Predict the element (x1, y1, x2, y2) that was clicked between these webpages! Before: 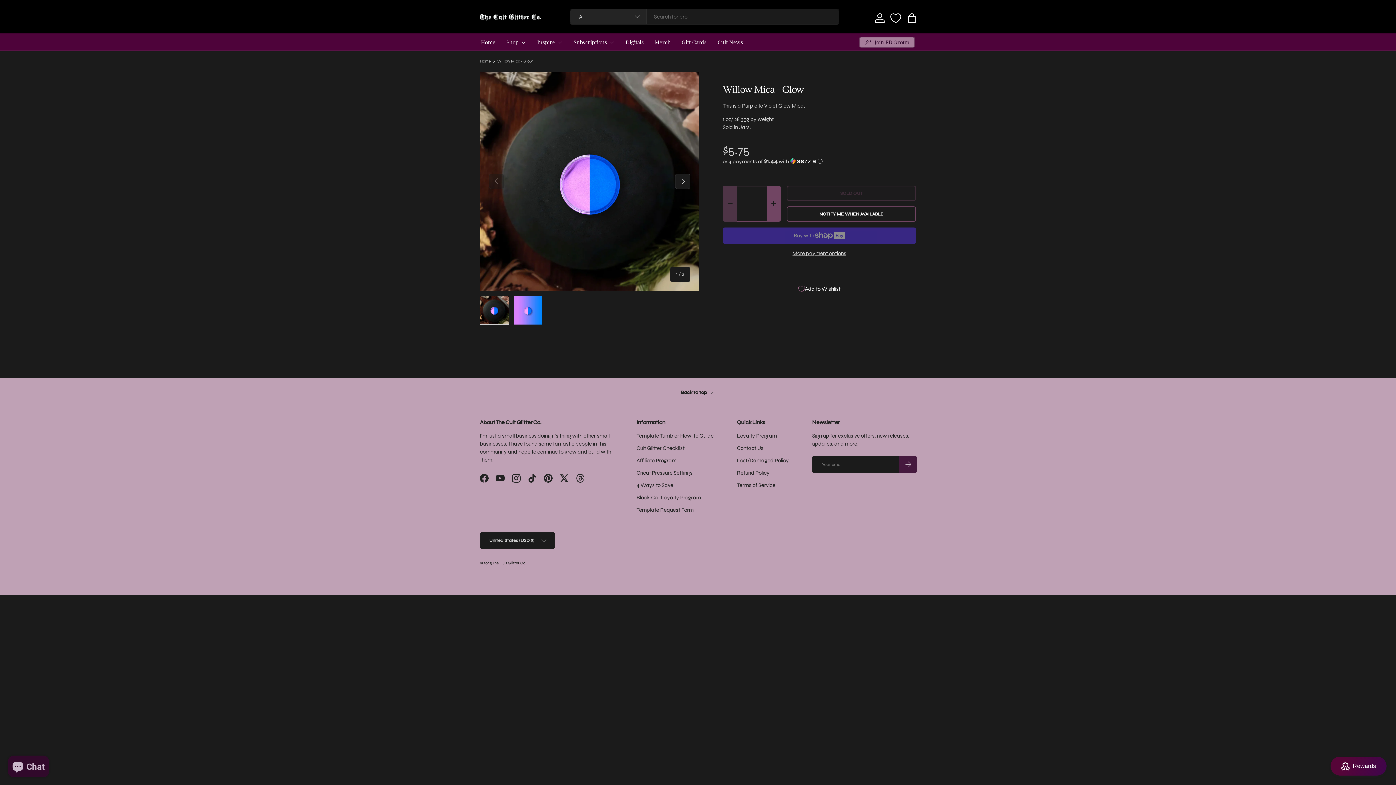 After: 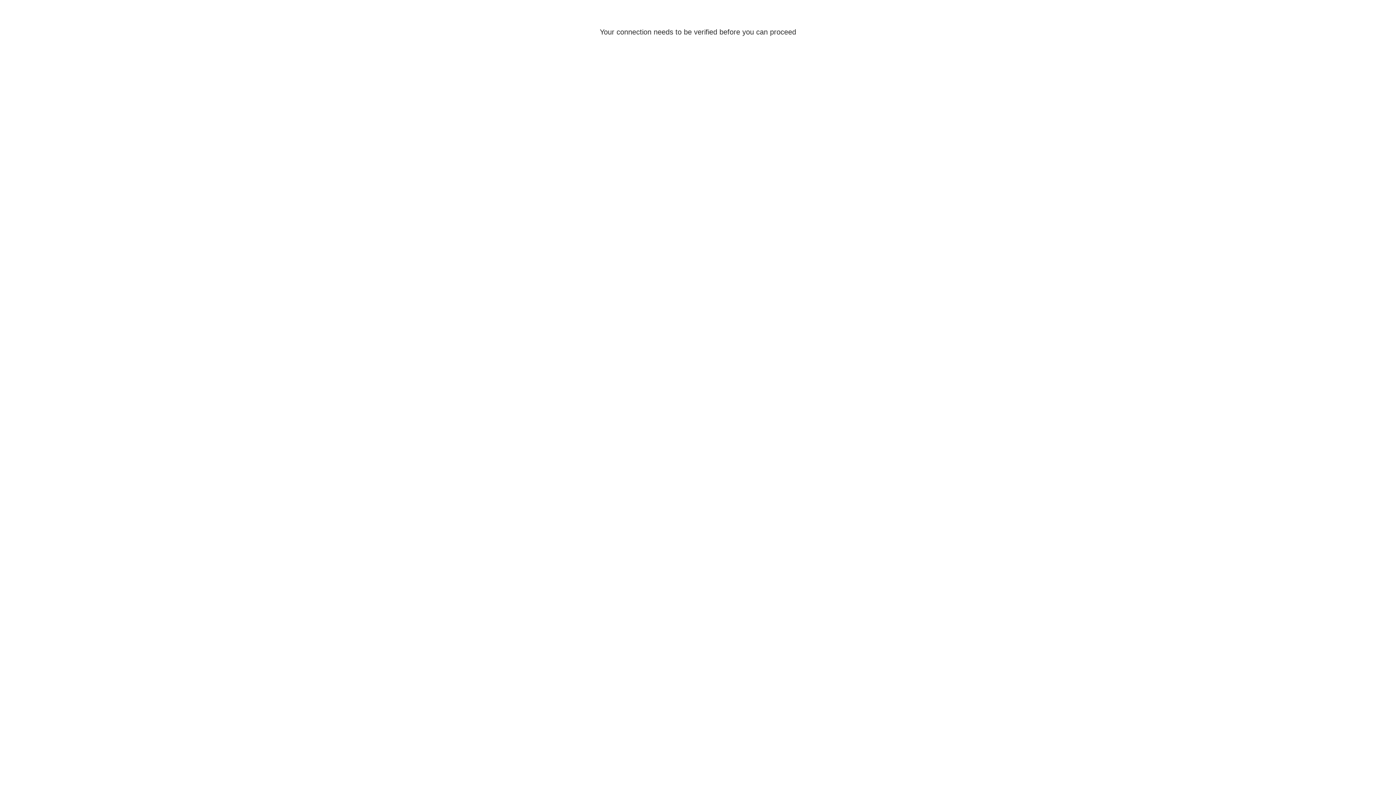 Action: bbox: (872, 10, 888, 26) label: Log in